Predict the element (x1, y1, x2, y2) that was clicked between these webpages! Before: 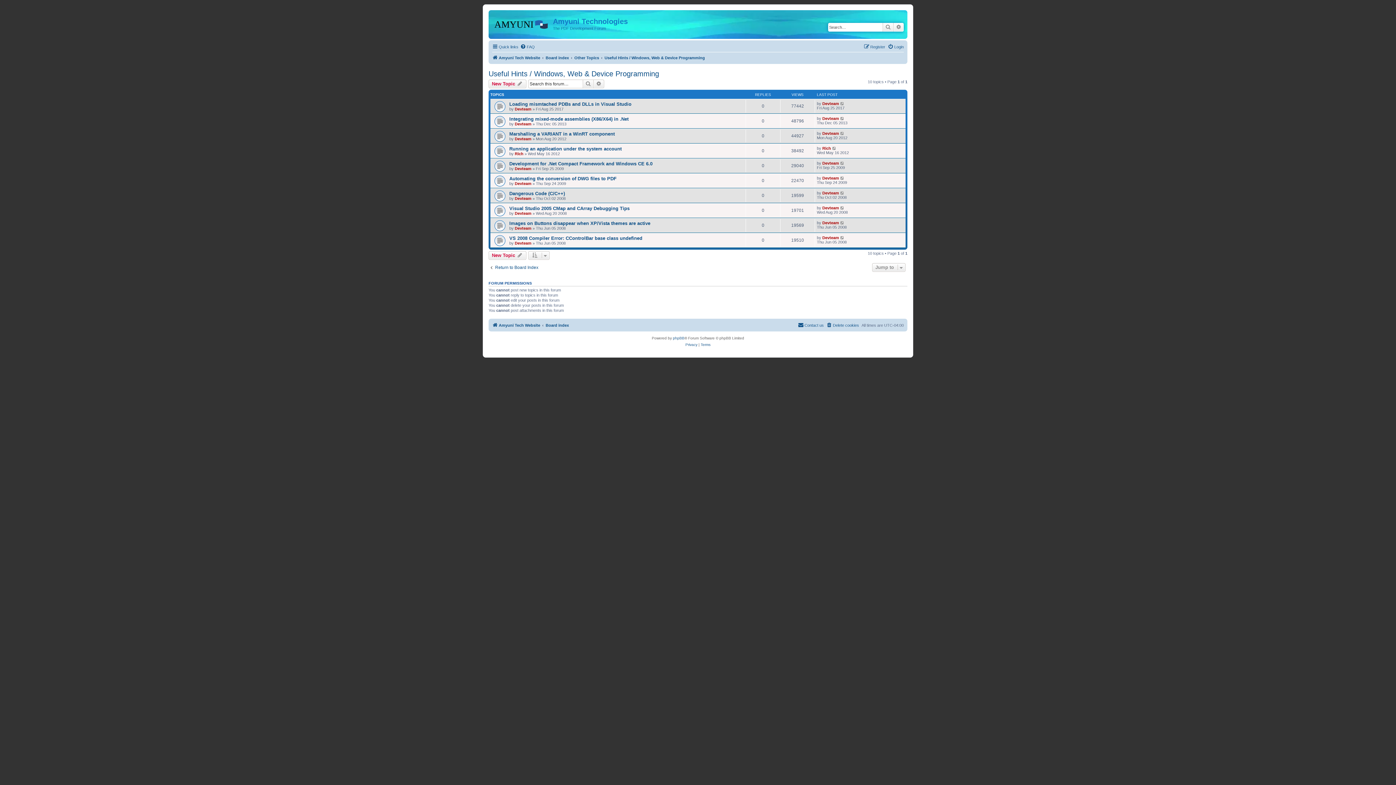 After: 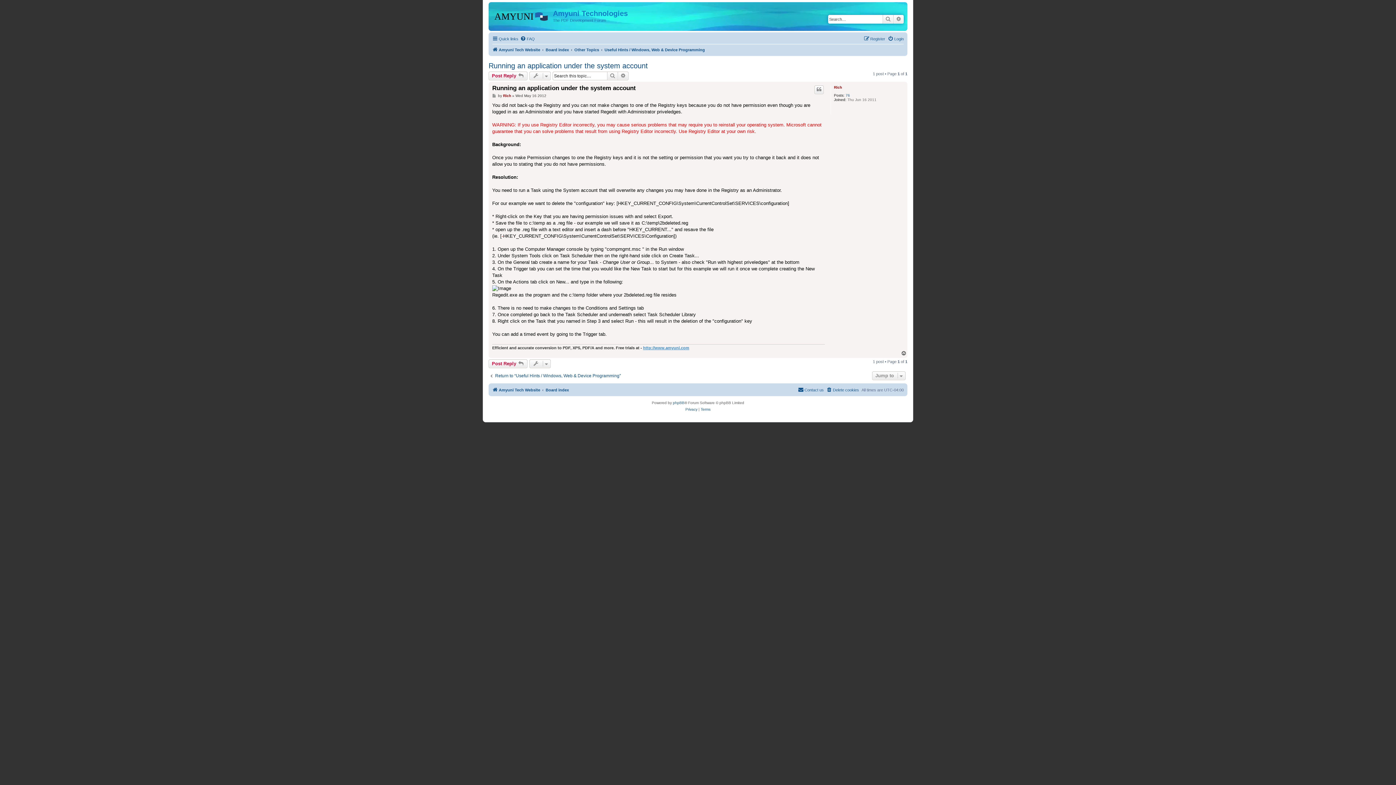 Action: bbox: (832, 146, 837, 150)